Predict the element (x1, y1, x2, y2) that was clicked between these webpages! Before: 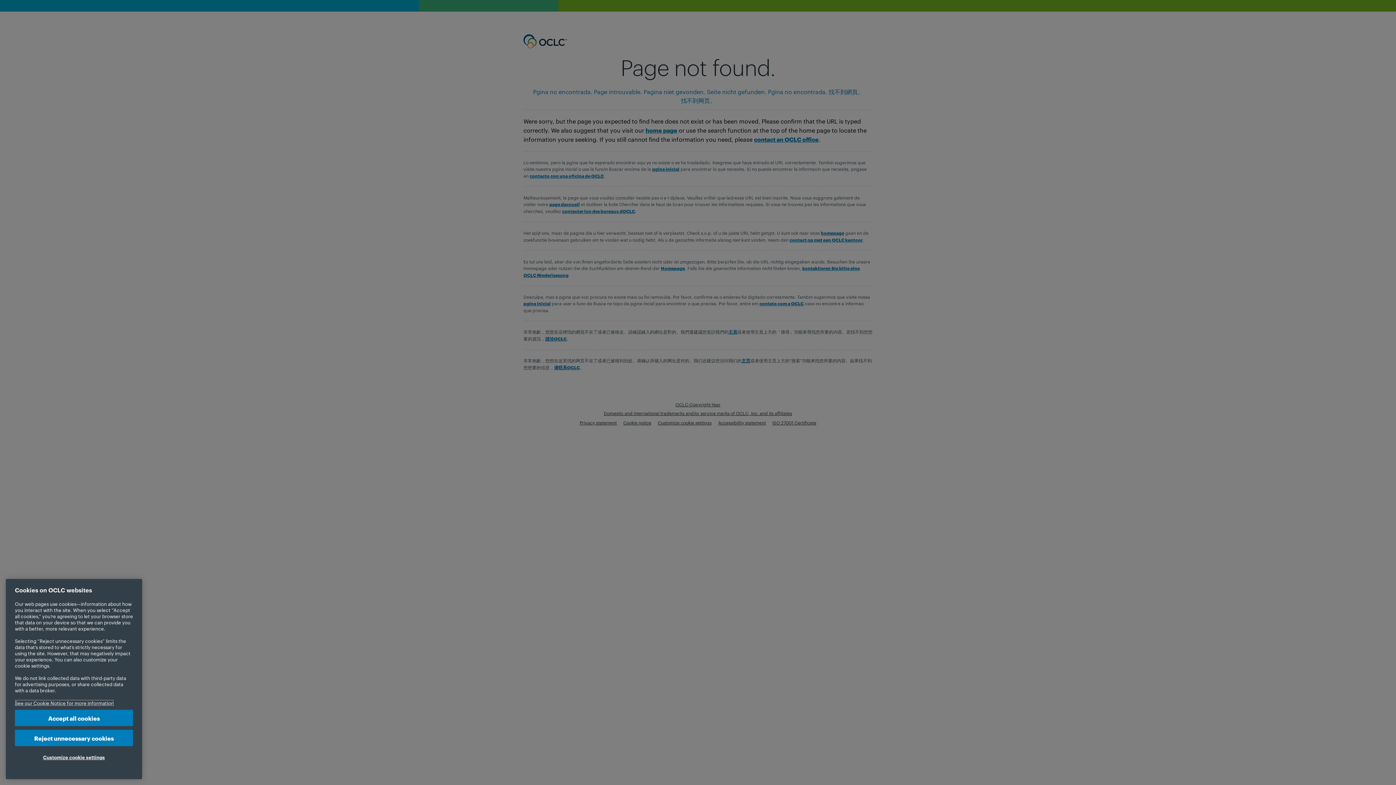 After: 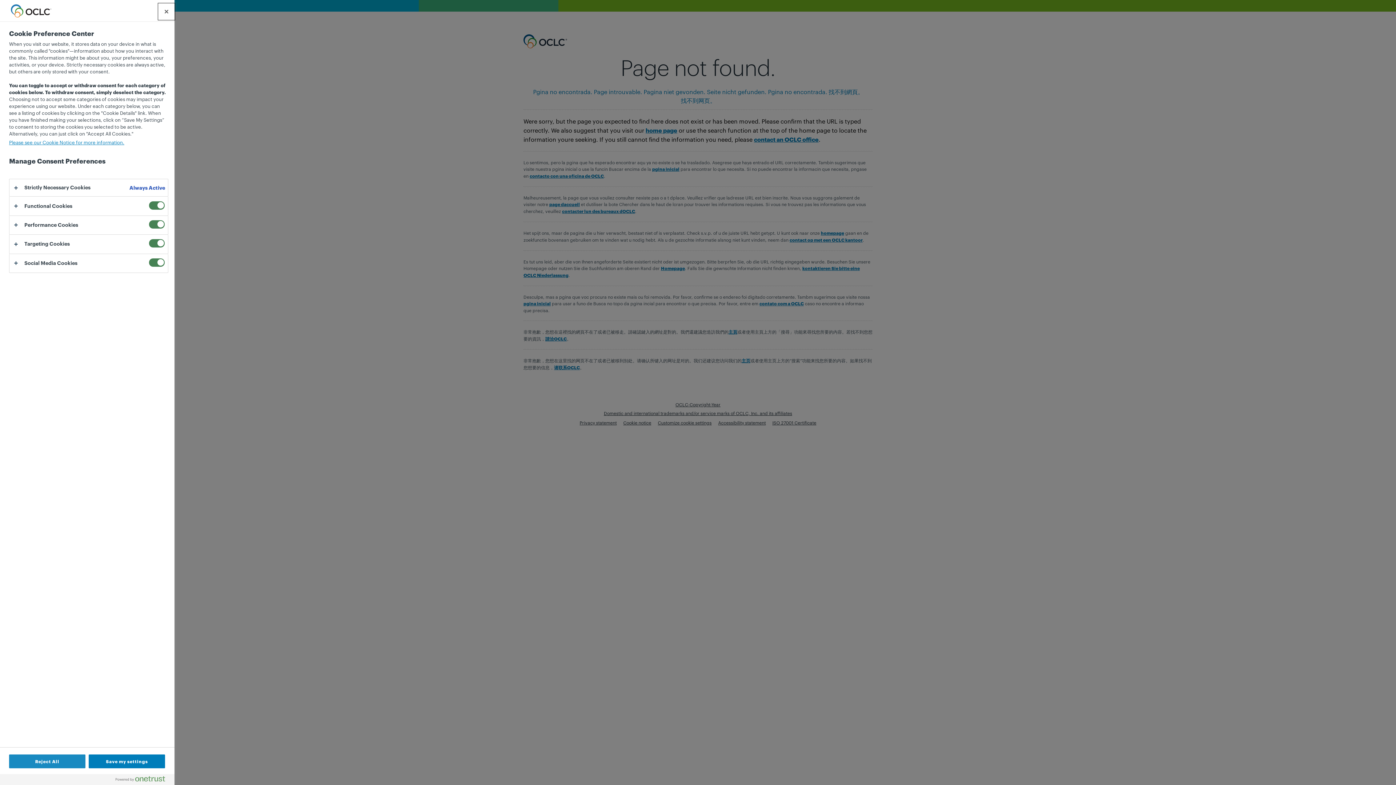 Action: label: Customize cookie settings bbox: (14, 750, 133, 765)